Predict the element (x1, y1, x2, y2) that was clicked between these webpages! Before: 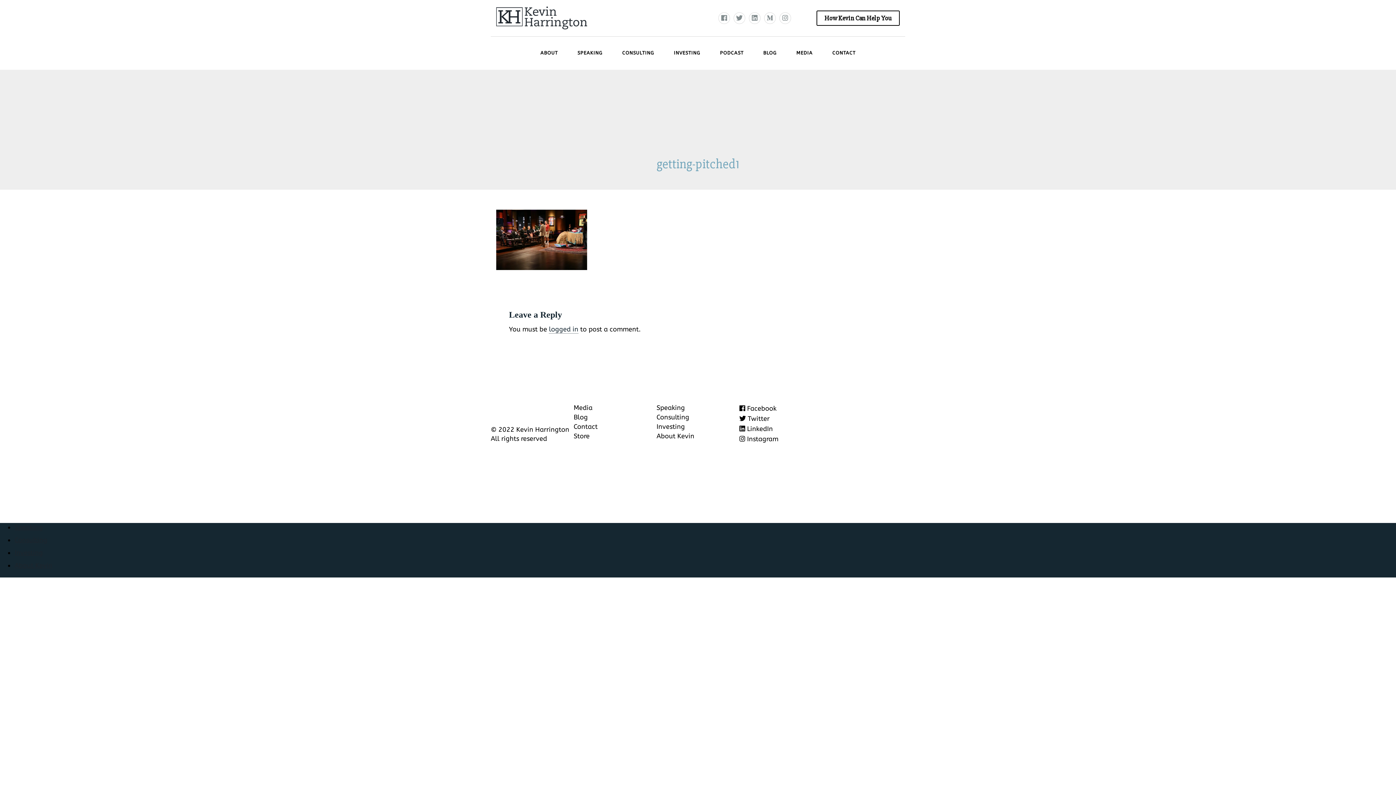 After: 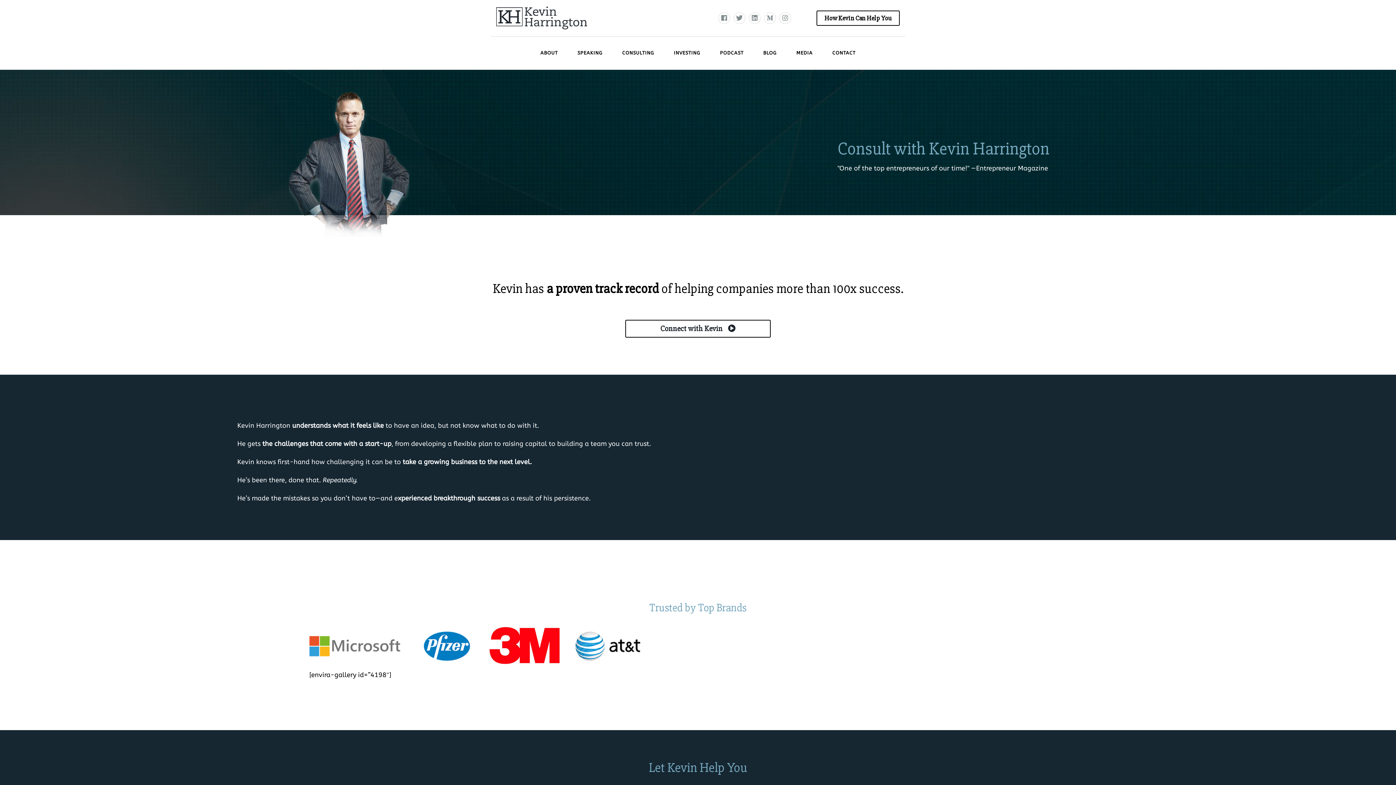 Action: bbox: (622, 47, 654, 58) label: CONSULTING